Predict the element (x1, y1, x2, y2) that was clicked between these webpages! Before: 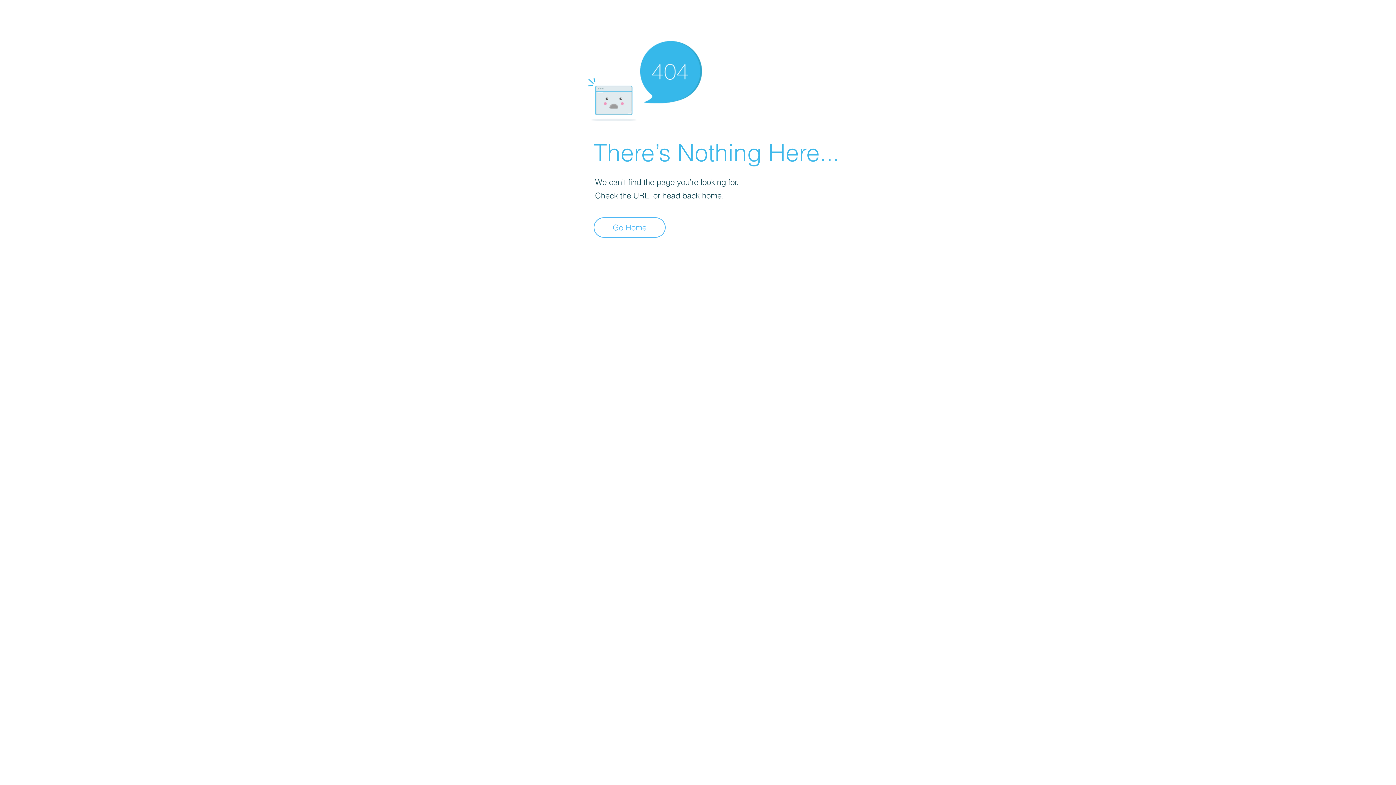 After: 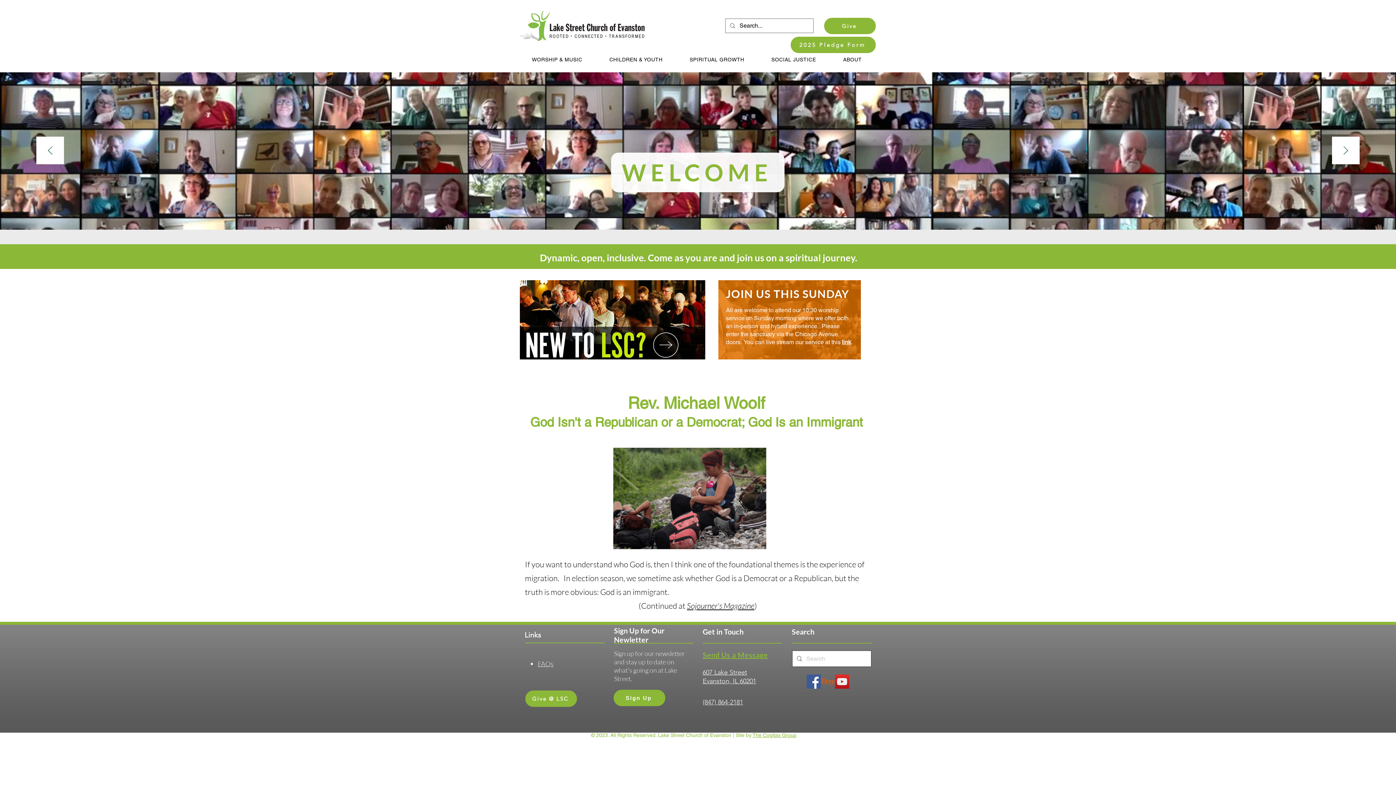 Action: bbox: (593, 217, 665, 237) label: Go Home